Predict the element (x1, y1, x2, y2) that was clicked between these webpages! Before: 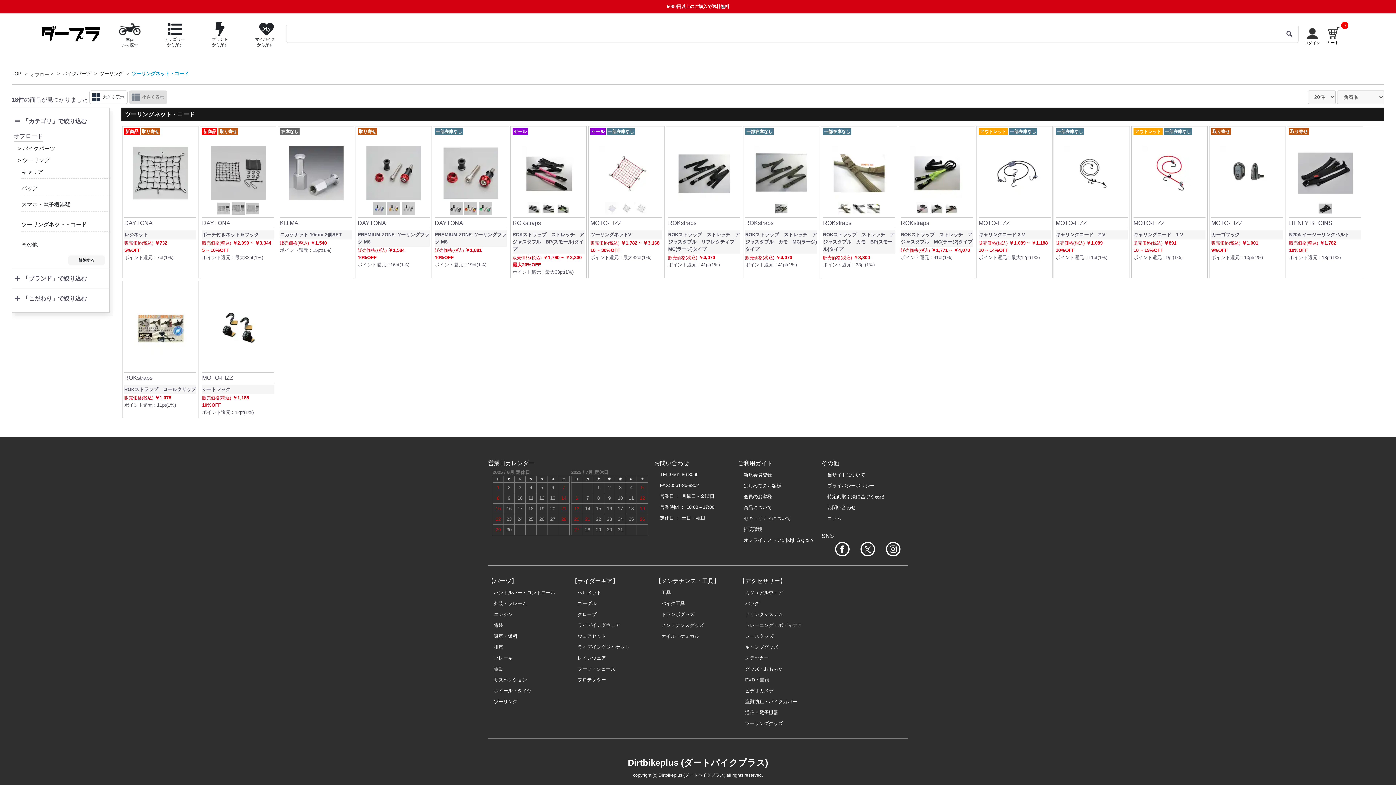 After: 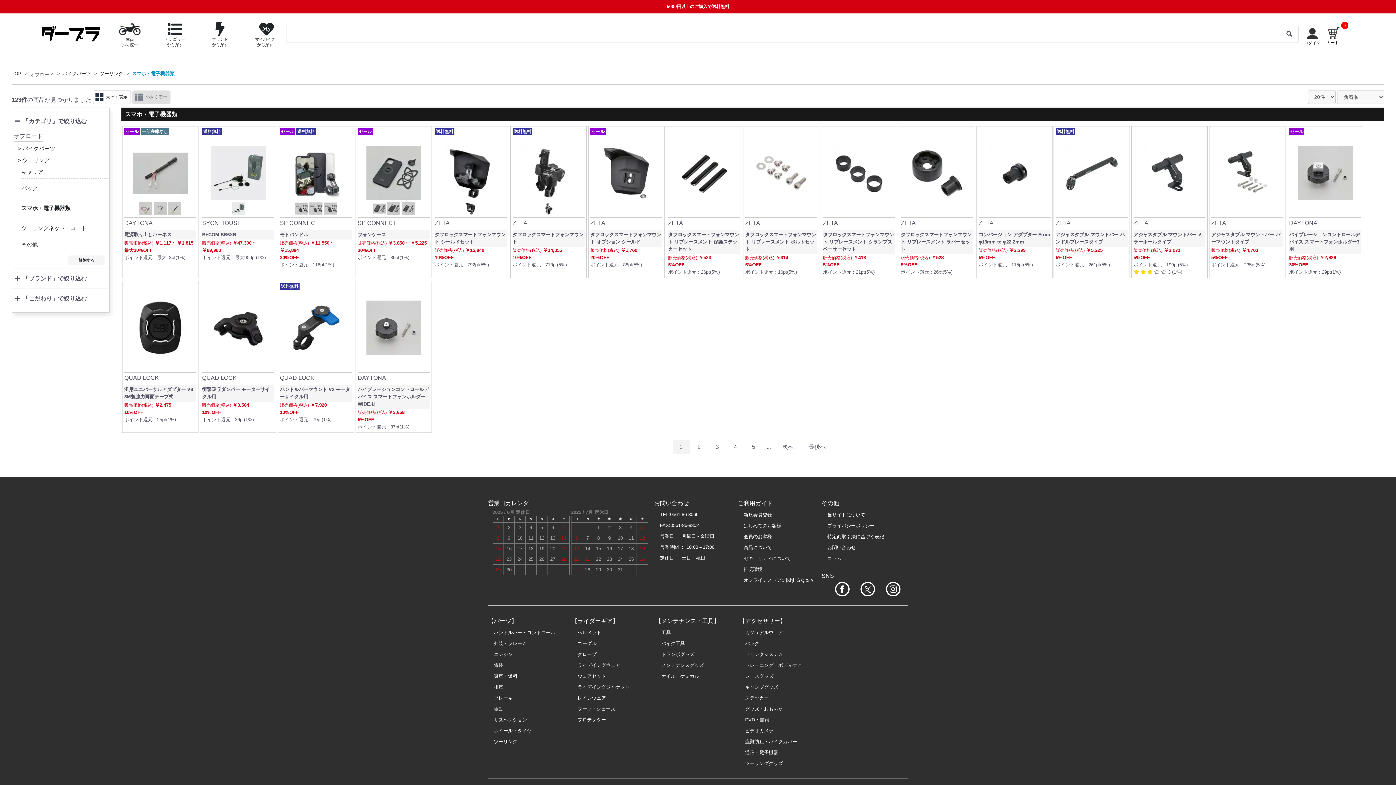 Action: bbox: (21, 201, 70, 207) label: スマホ・電子機器類